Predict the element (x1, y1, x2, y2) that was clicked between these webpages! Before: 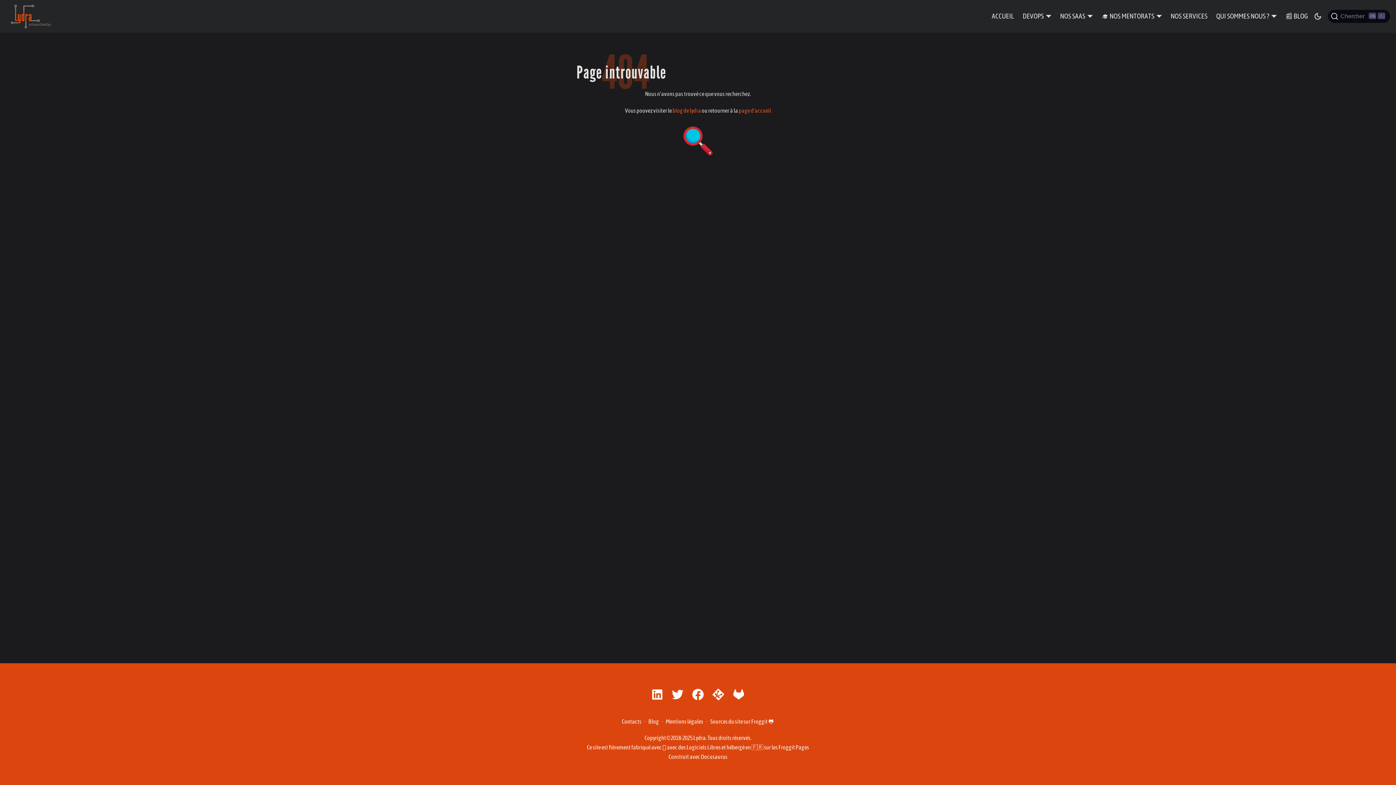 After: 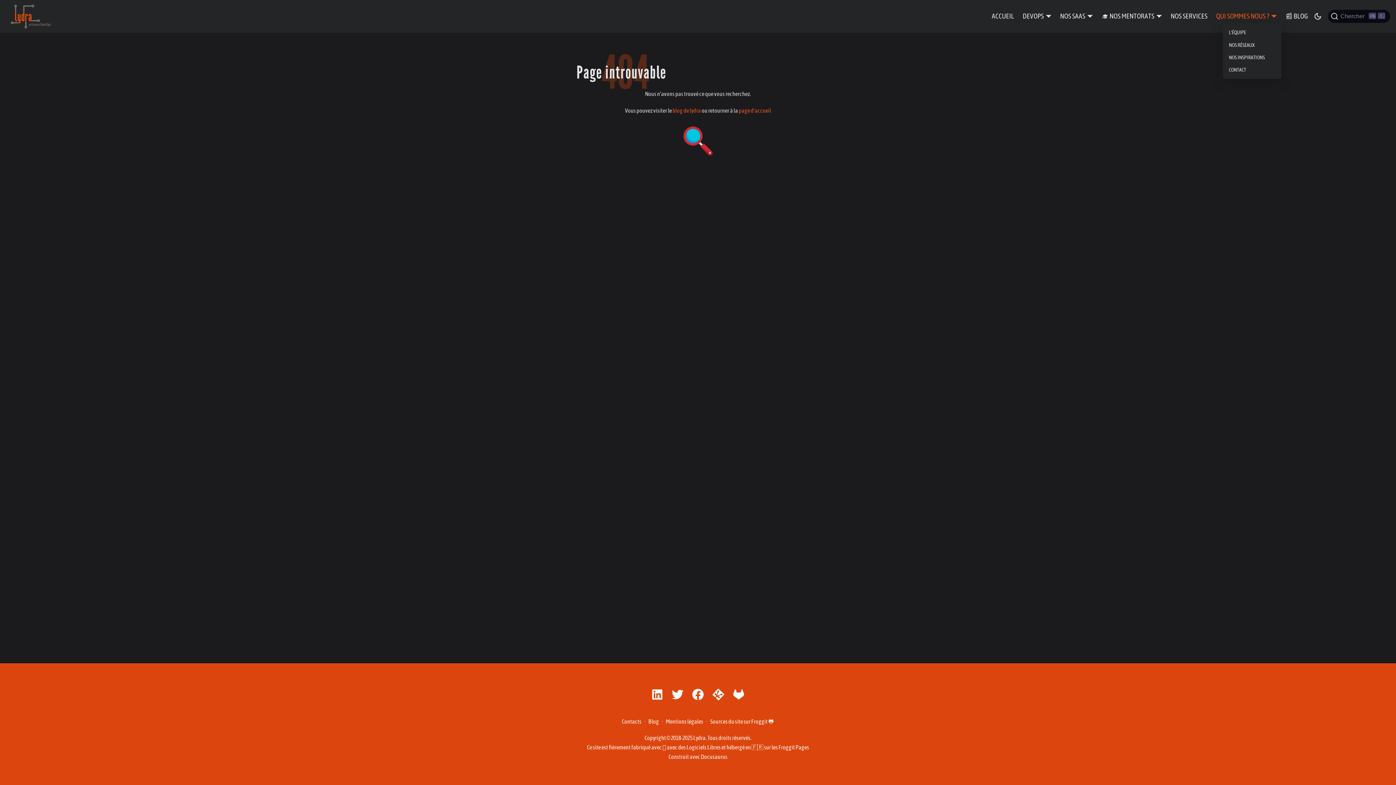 Action: label: QUI SOMMES NOUS ? bbox: (1216, 12, 1277, 19)